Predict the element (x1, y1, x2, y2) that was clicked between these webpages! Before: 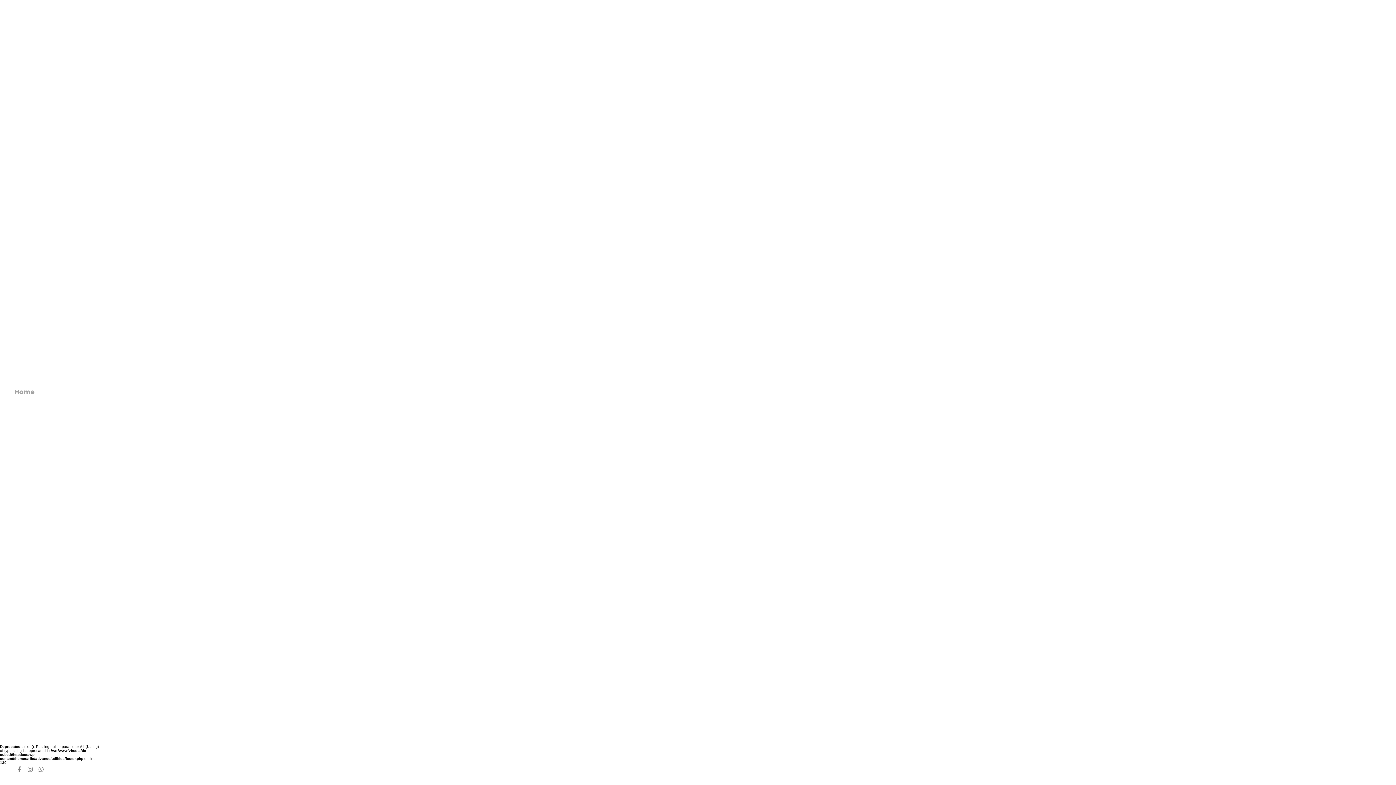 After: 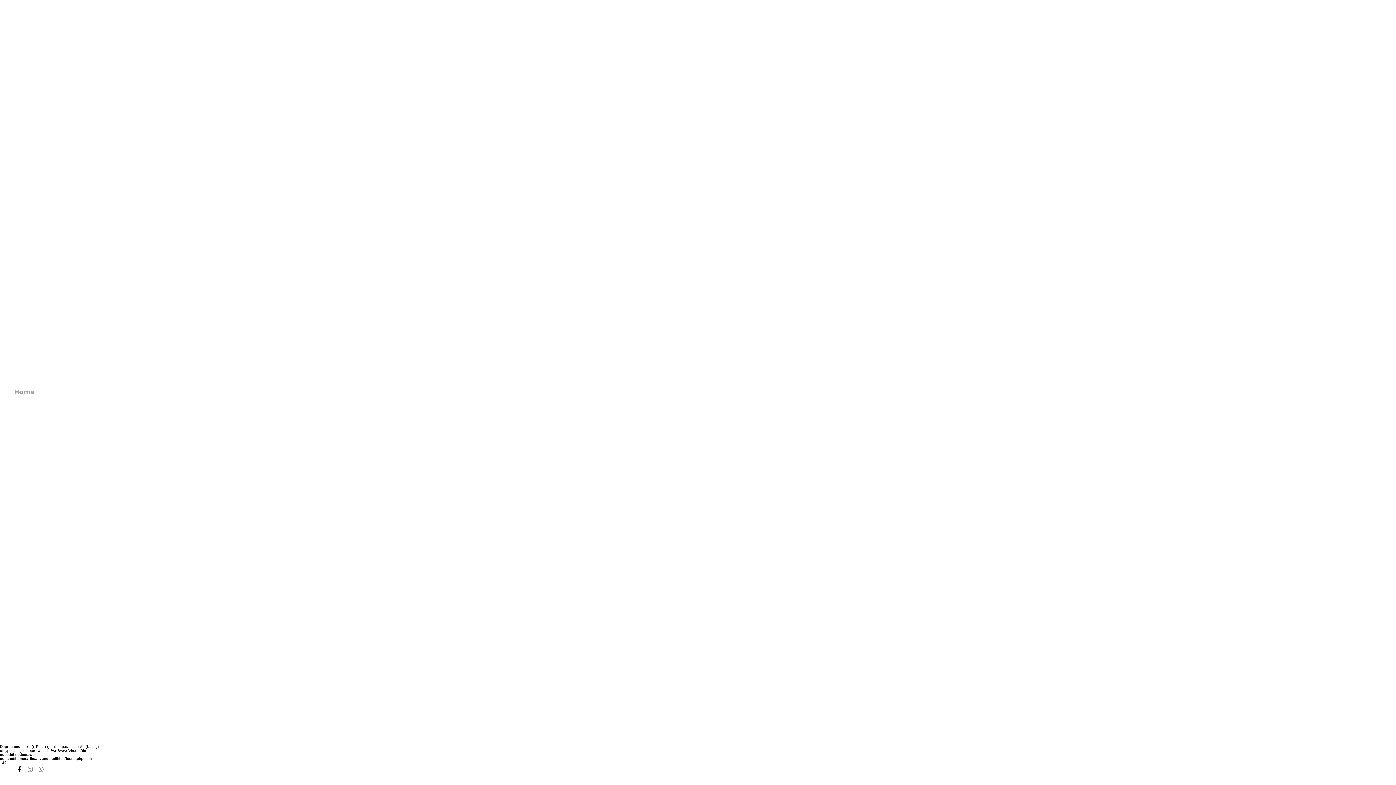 Action: bbox: (14, 765, 24, 774)